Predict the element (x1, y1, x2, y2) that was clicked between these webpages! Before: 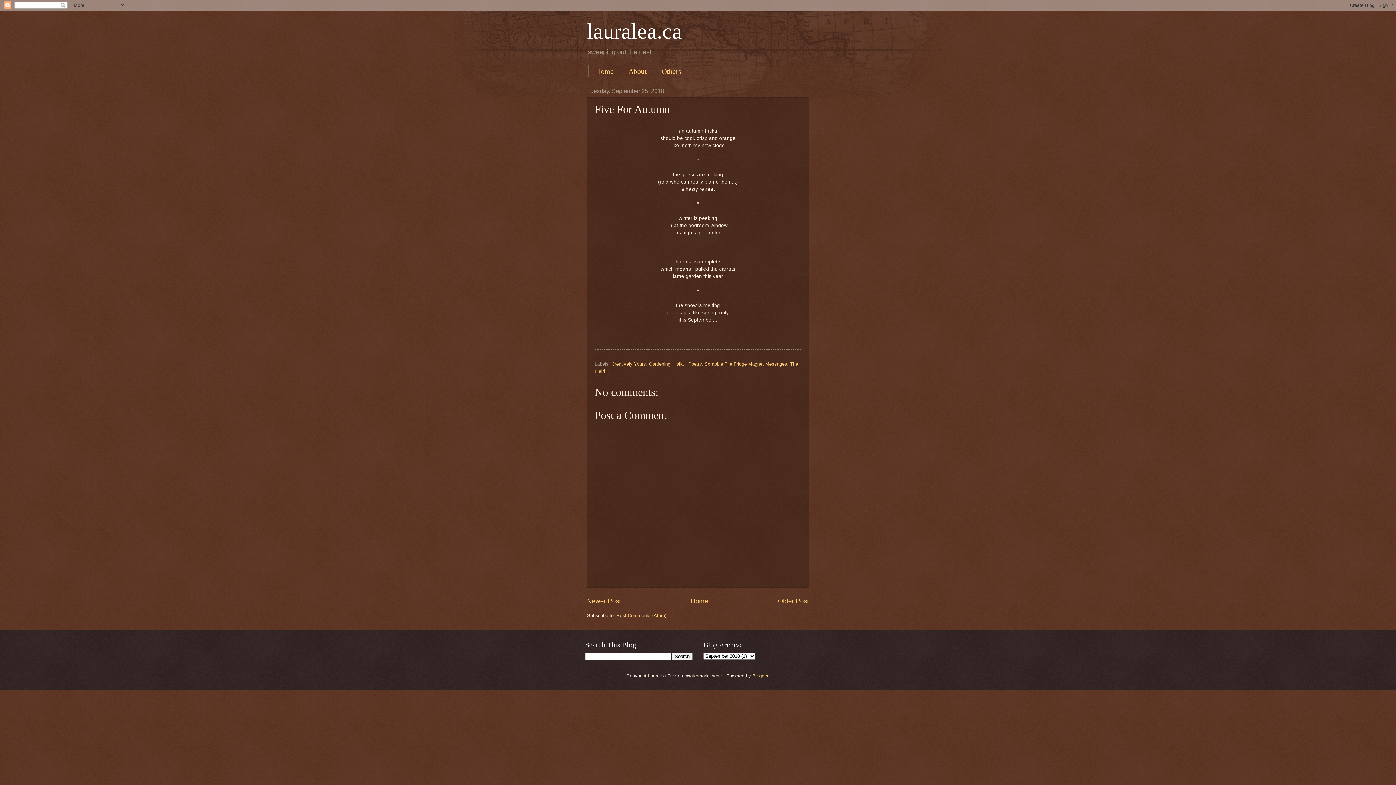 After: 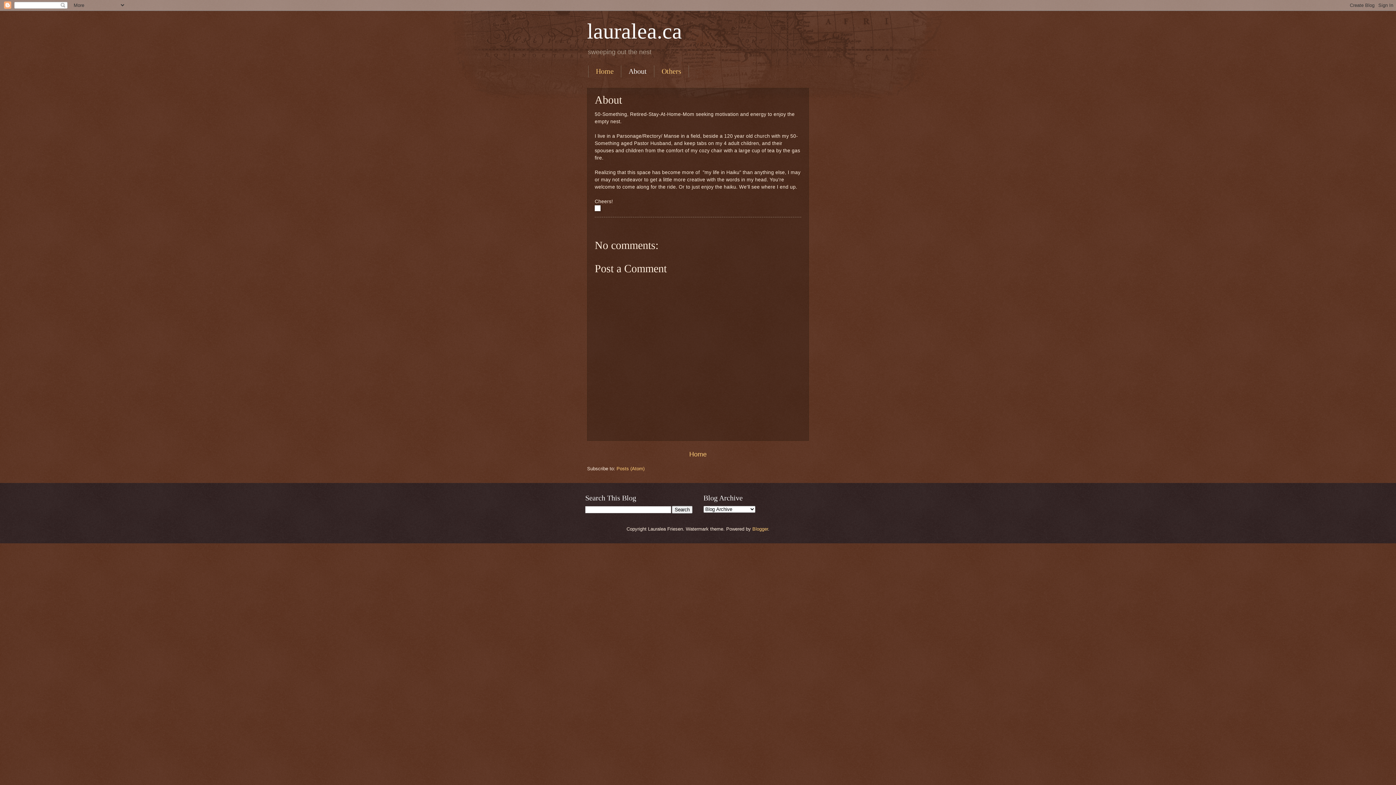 Action: label: About bbox: (621, 65, 654, 77)